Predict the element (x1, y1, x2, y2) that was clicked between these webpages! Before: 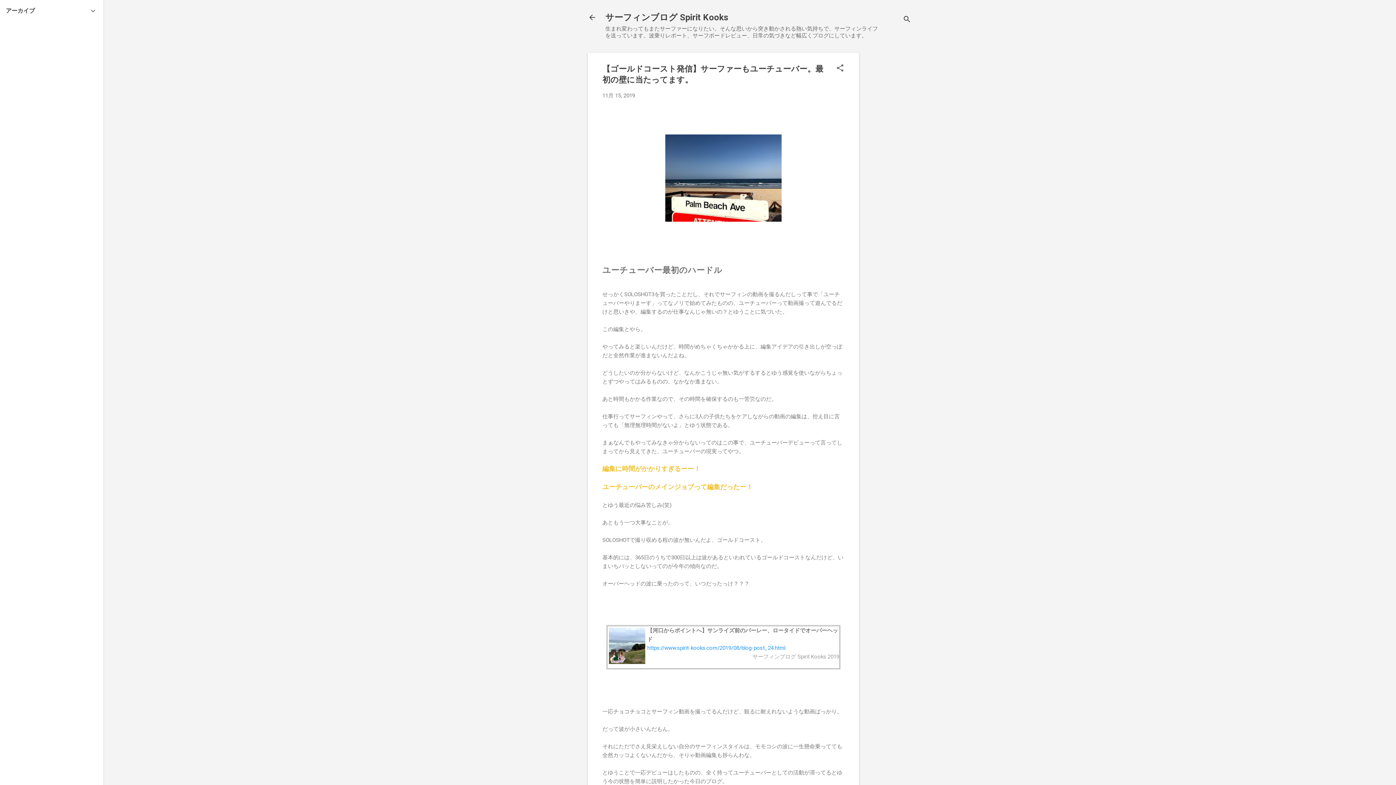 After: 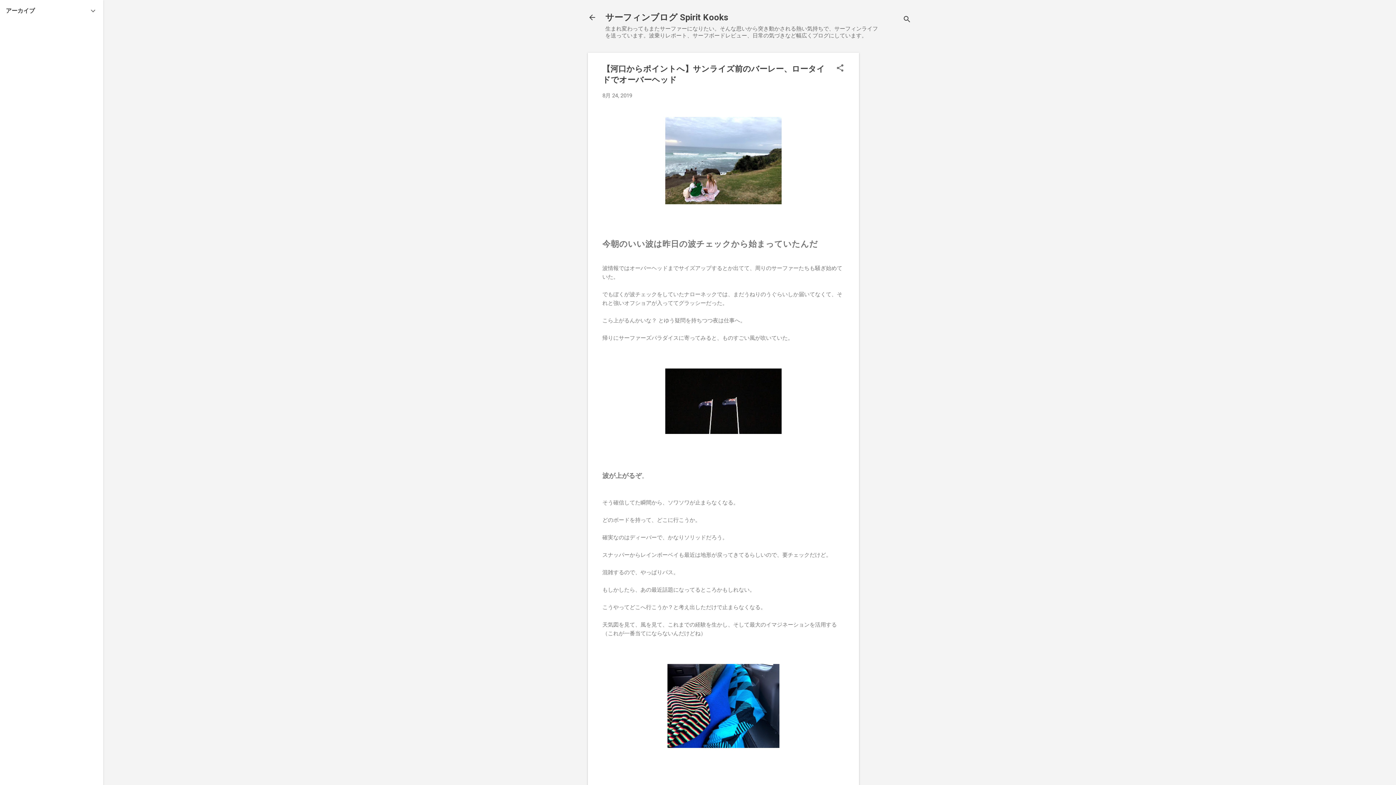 Action: bbox: (647, 645, 785, 651) label: https://www.spirit-kooks.com/2019/08/blog-post_24.html